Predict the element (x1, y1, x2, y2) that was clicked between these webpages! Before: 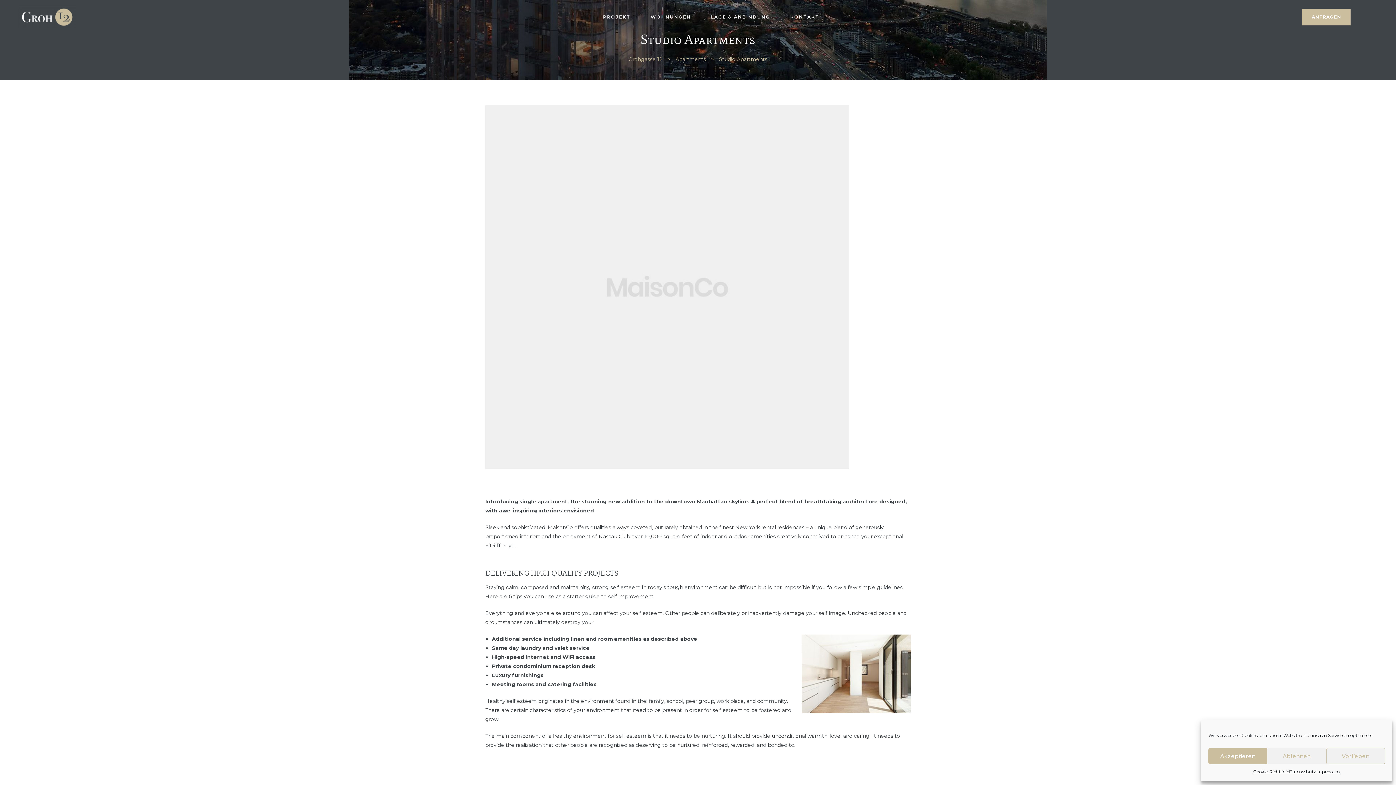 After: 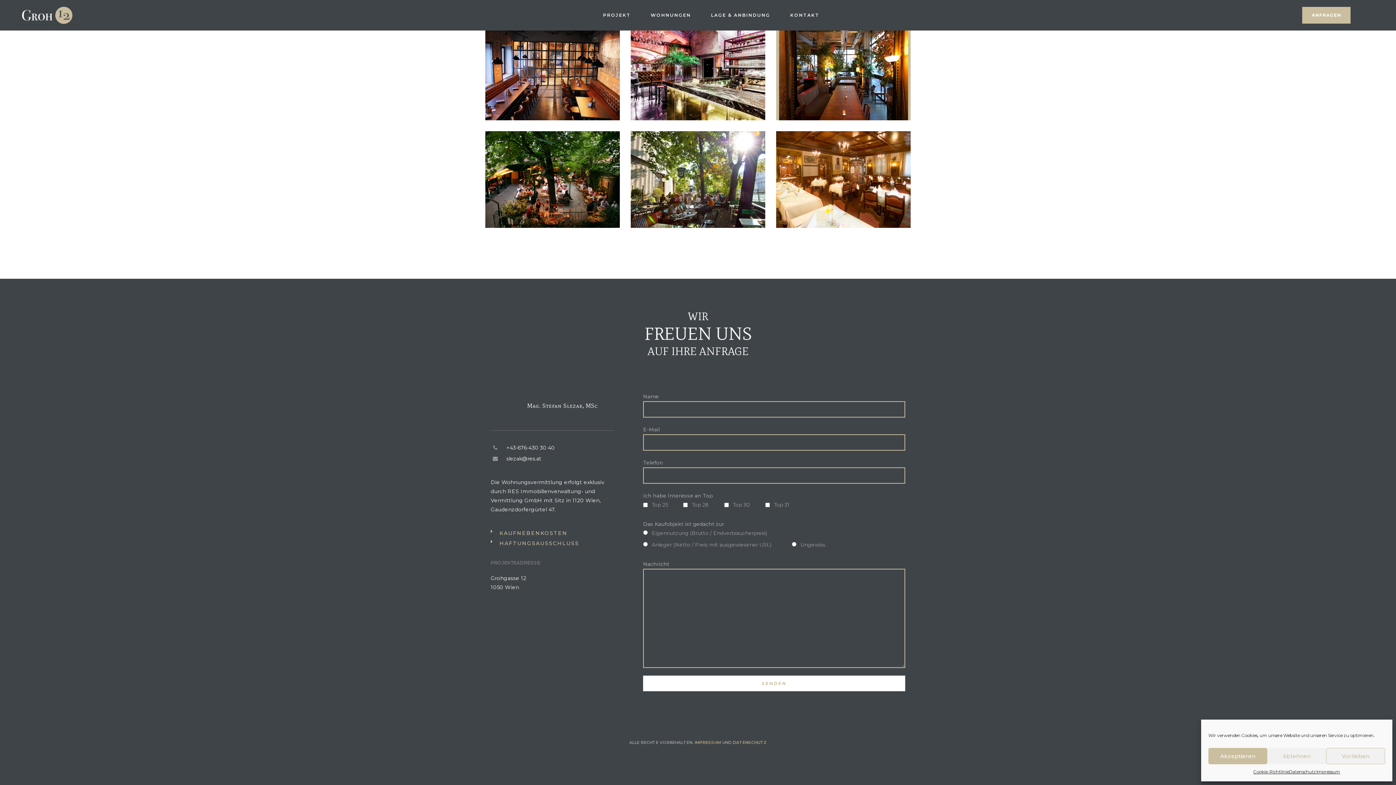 Action: label: KONTAKT bbox: (790, 9, 819, 24)